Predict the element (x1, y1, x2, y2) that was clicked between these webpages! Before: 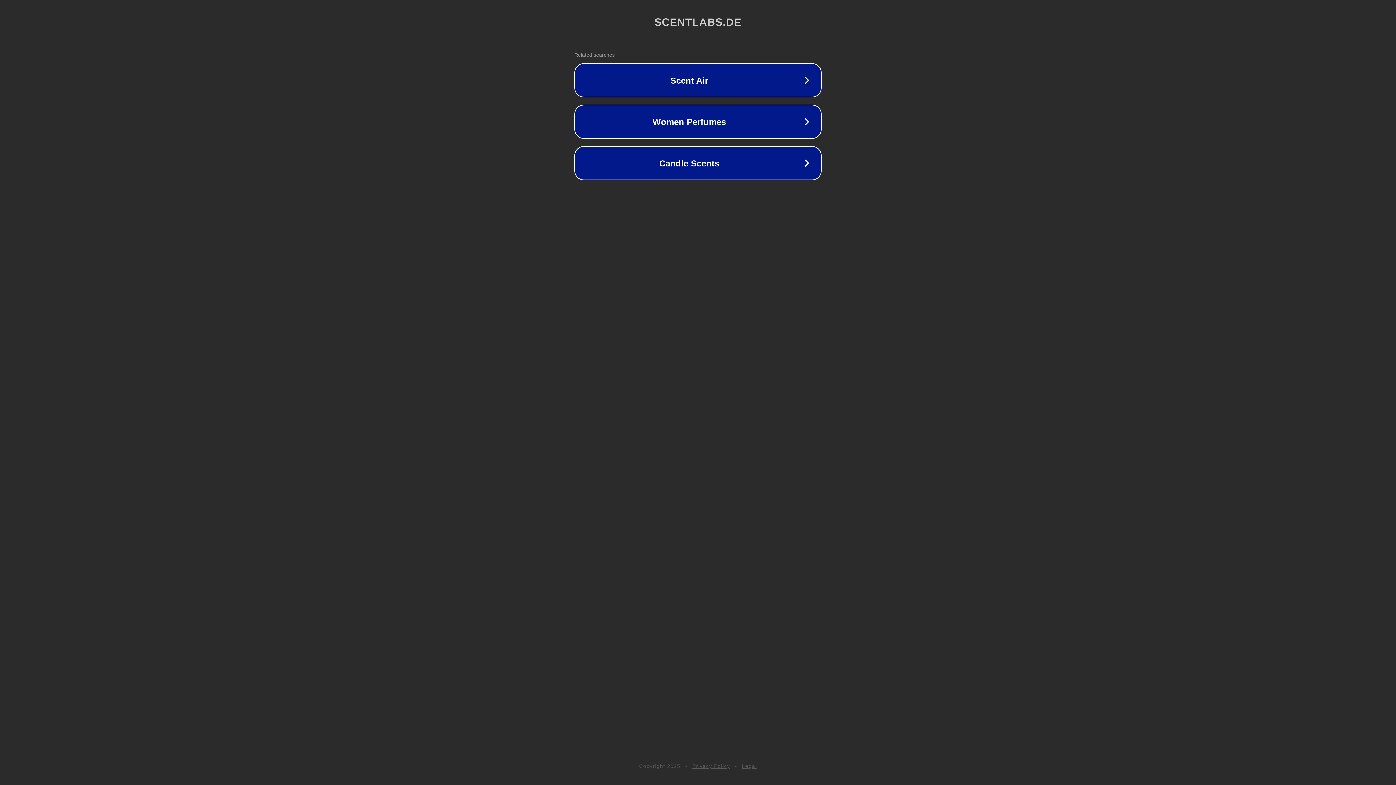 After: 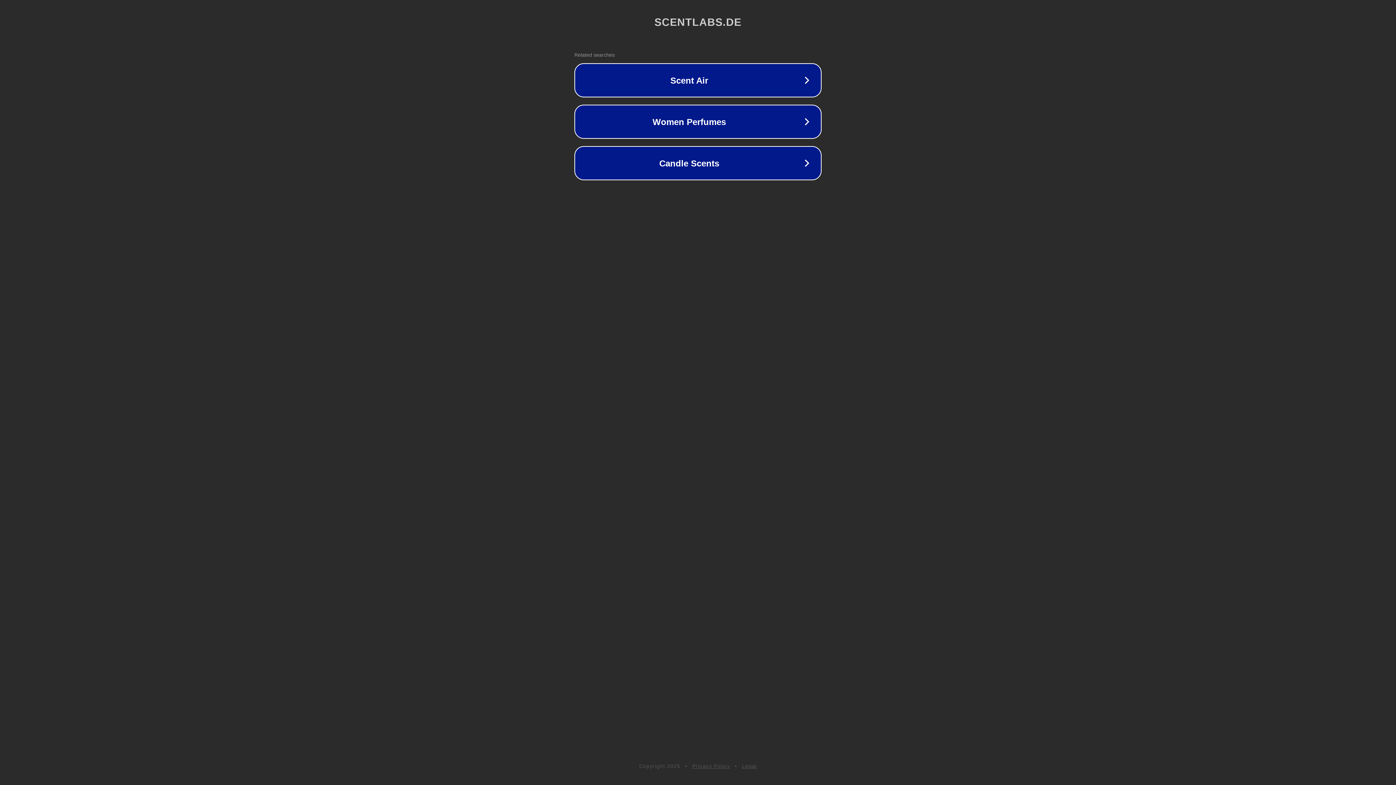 Action: bbox: (692, 763, 730, 769) label: Privacy Policy